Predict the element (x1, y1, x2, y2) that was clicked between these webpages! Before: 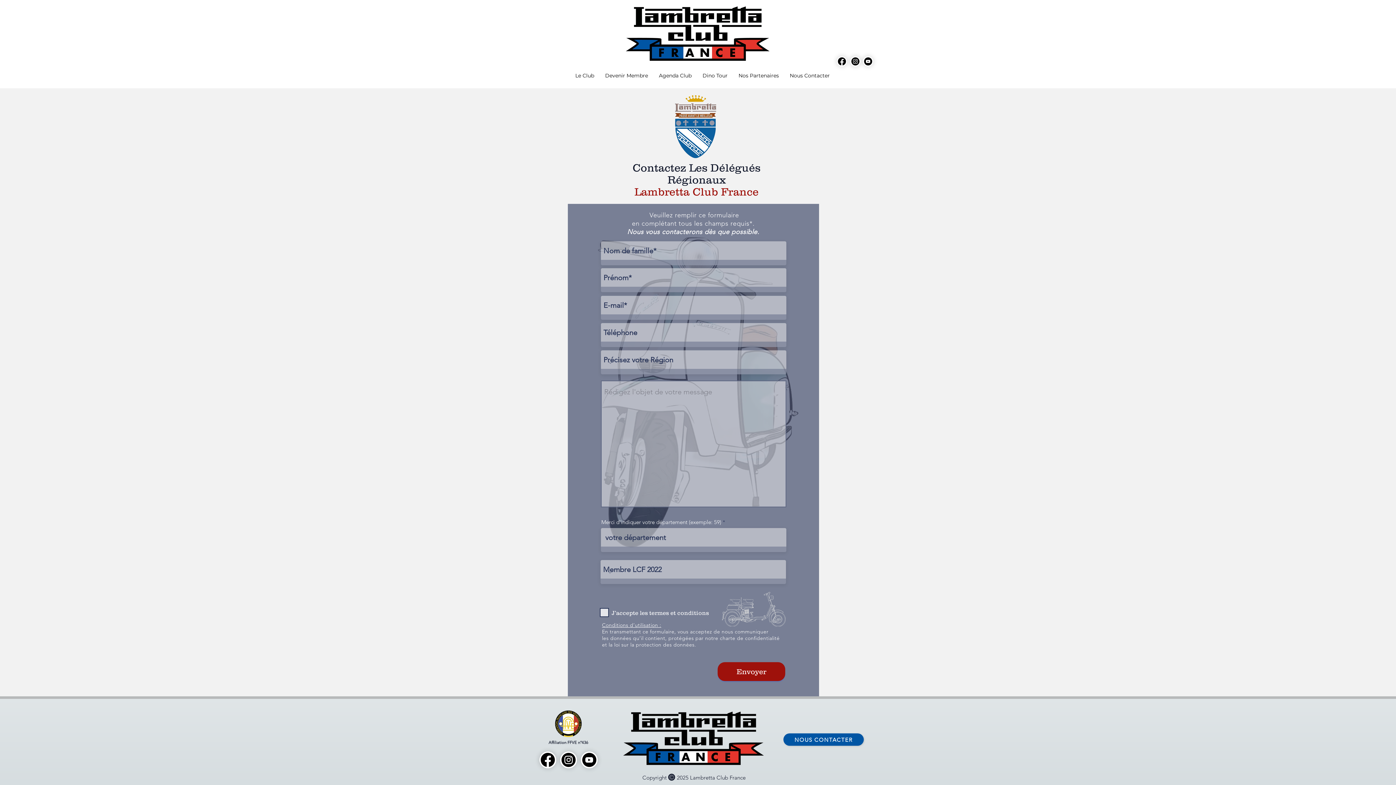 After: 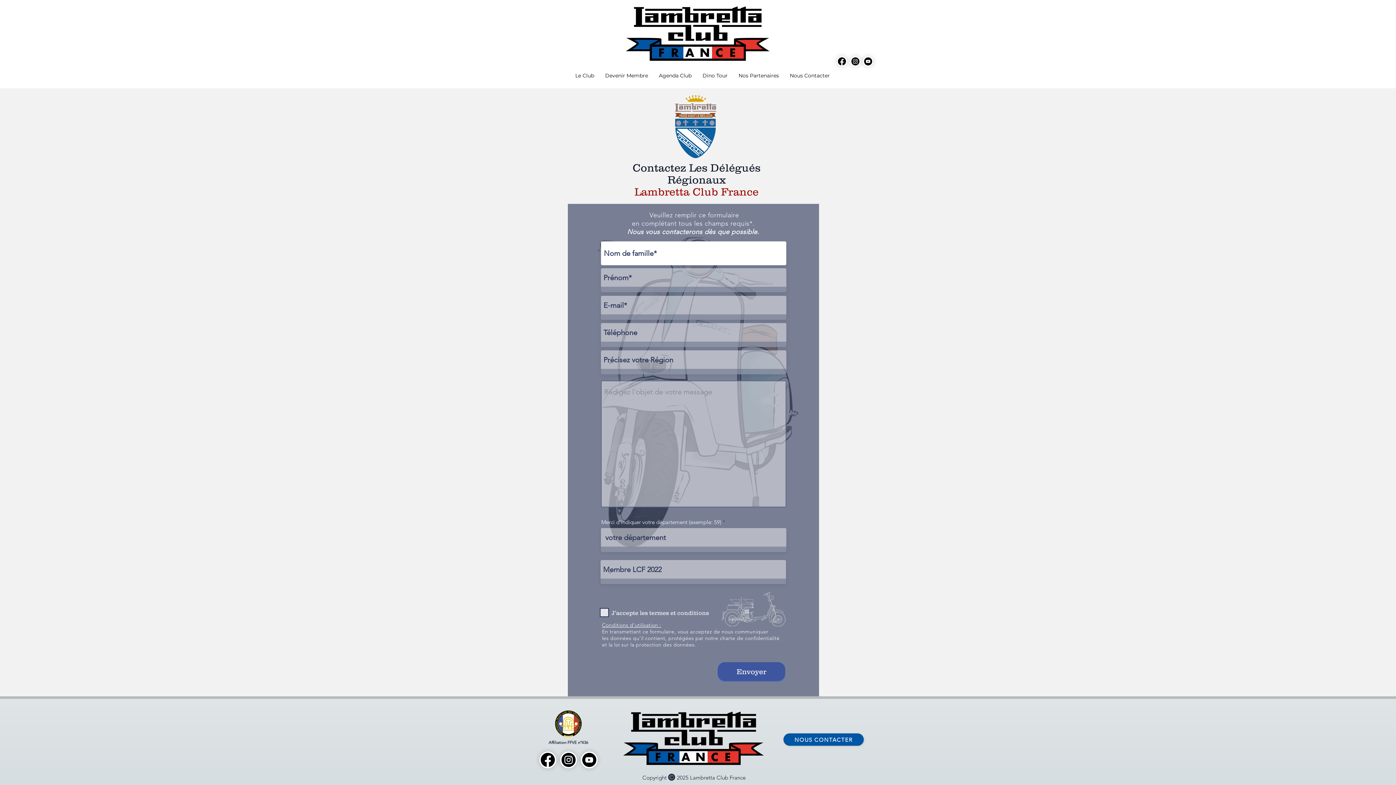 Action: label: Envoyer bbox: (717, 662, 785, 681)